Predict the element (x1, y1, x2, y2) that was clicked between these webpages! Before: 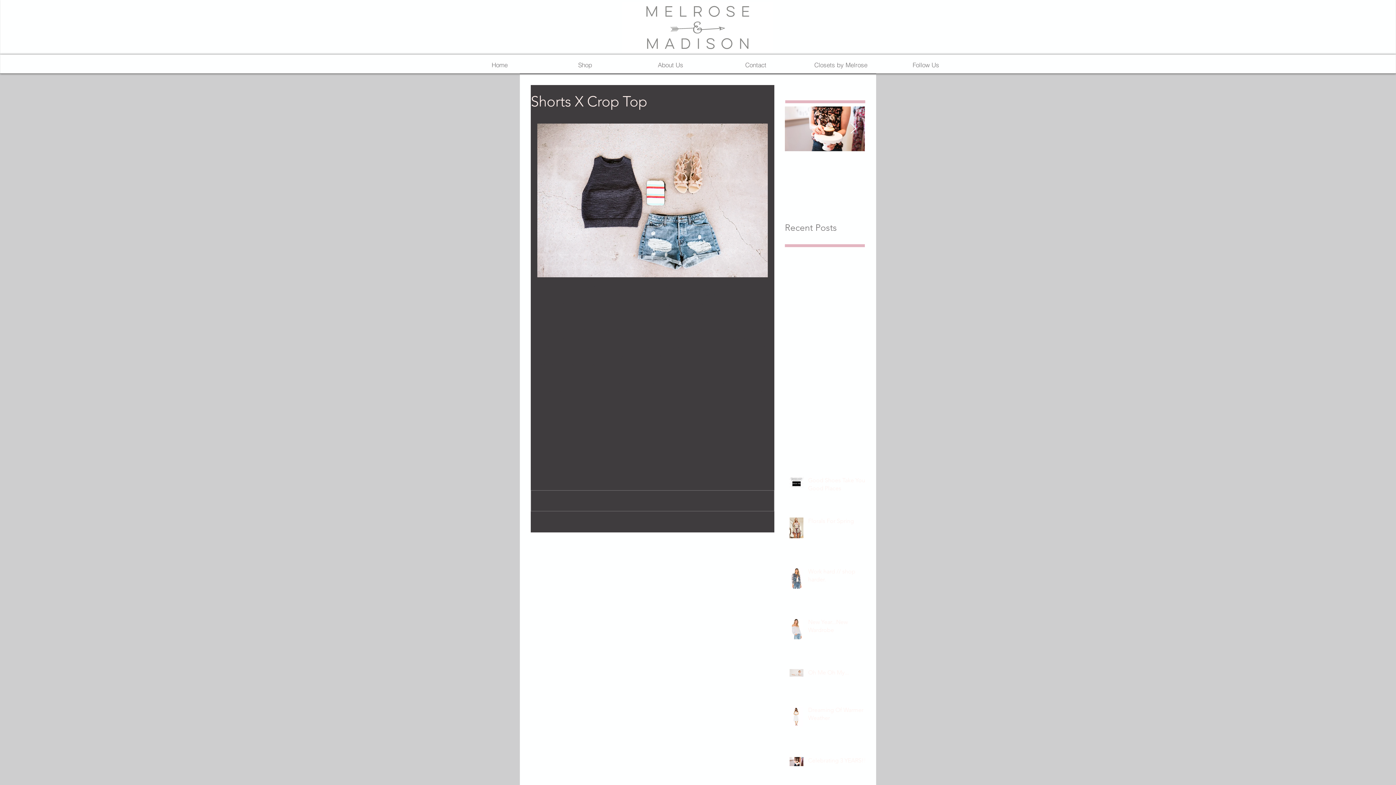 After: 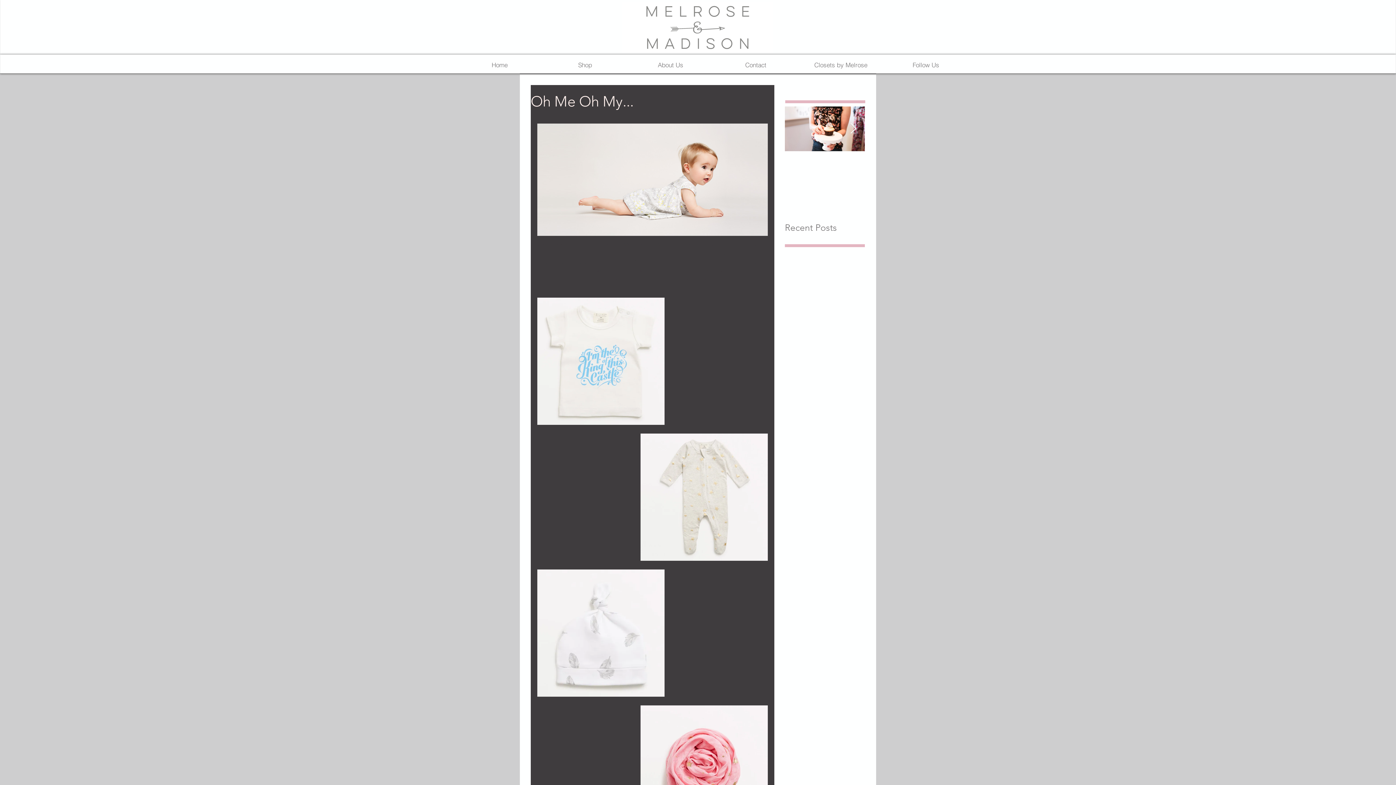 Action: label: Oh Me Oh My... bbox: (808, 669, 869, 680)